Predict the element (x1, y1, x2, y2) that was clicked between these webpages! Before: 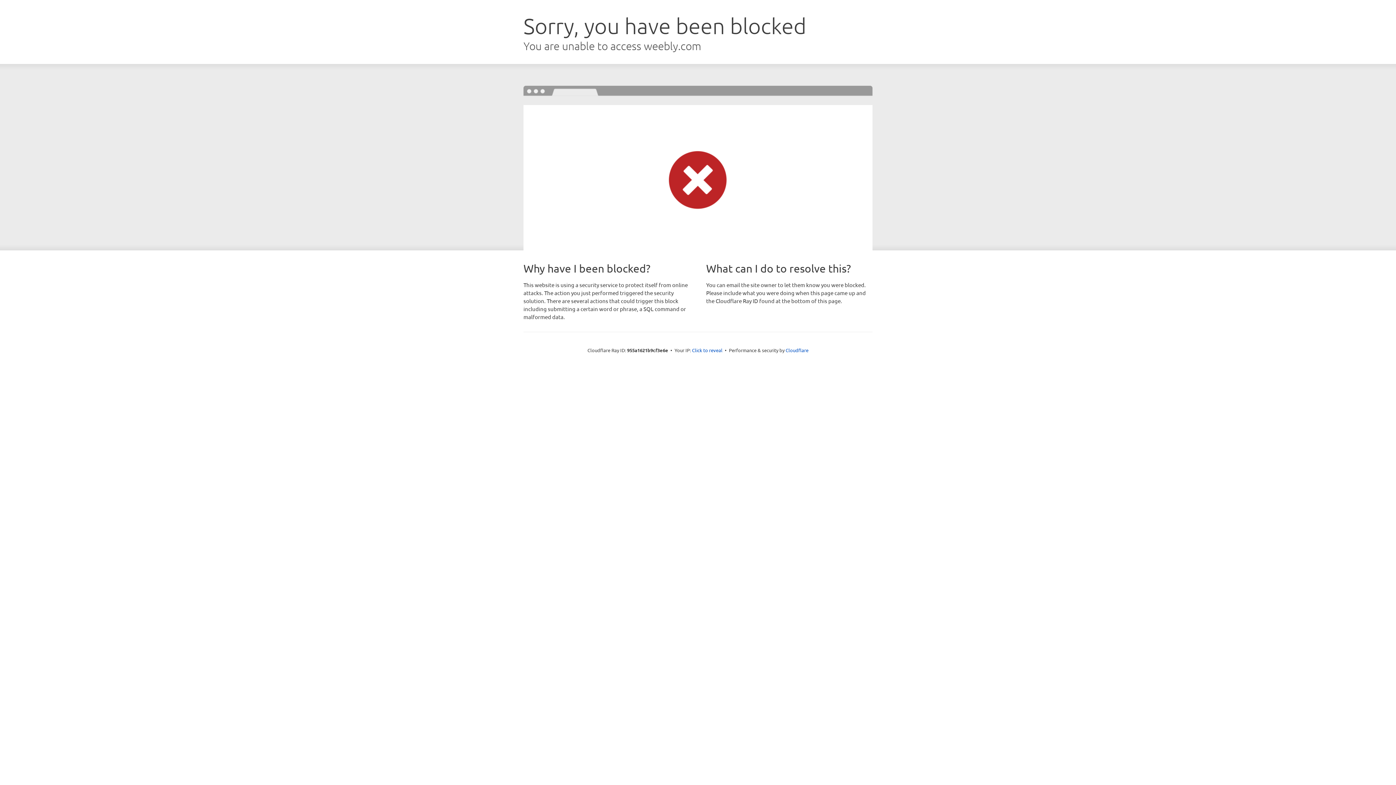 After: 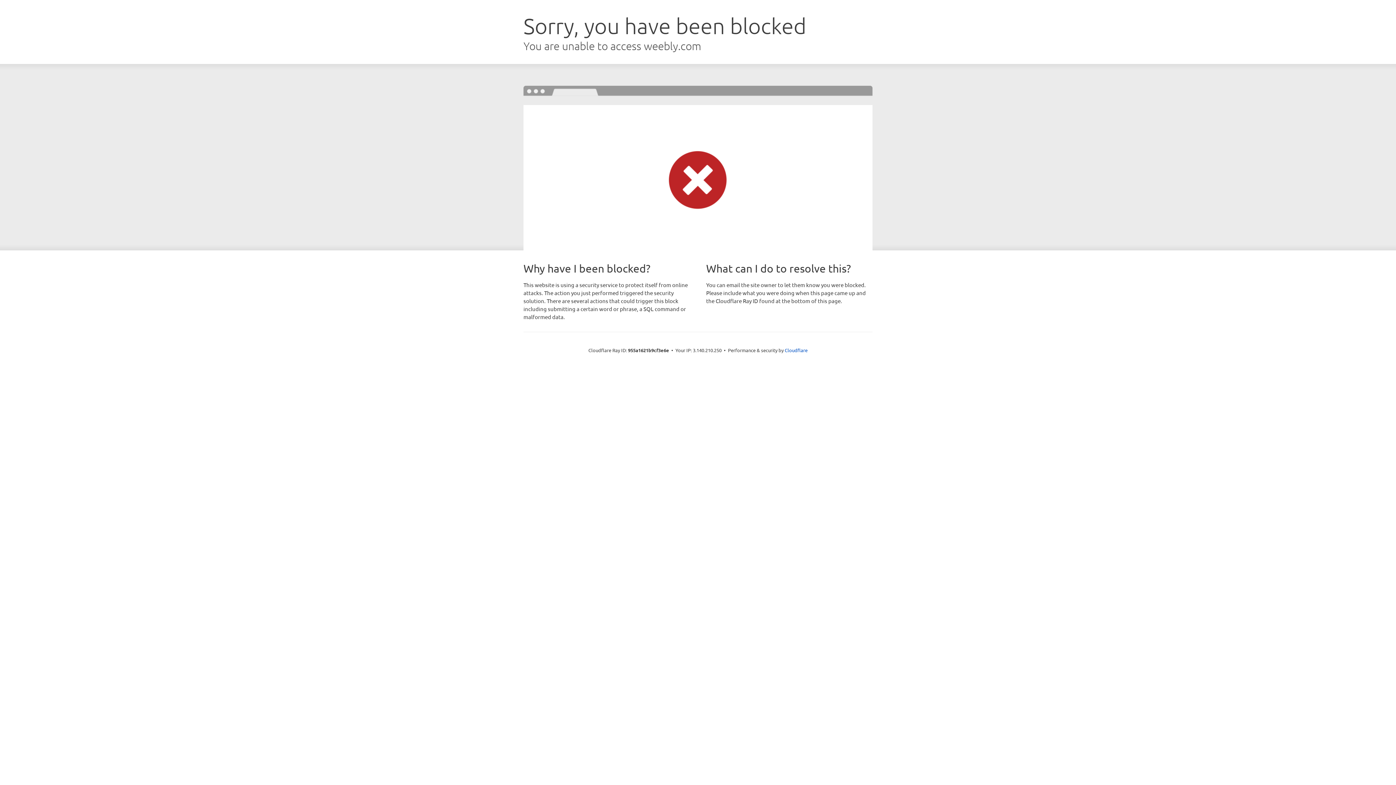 Action: bbox: (692, 346, 722, 353) label: Click to reveal